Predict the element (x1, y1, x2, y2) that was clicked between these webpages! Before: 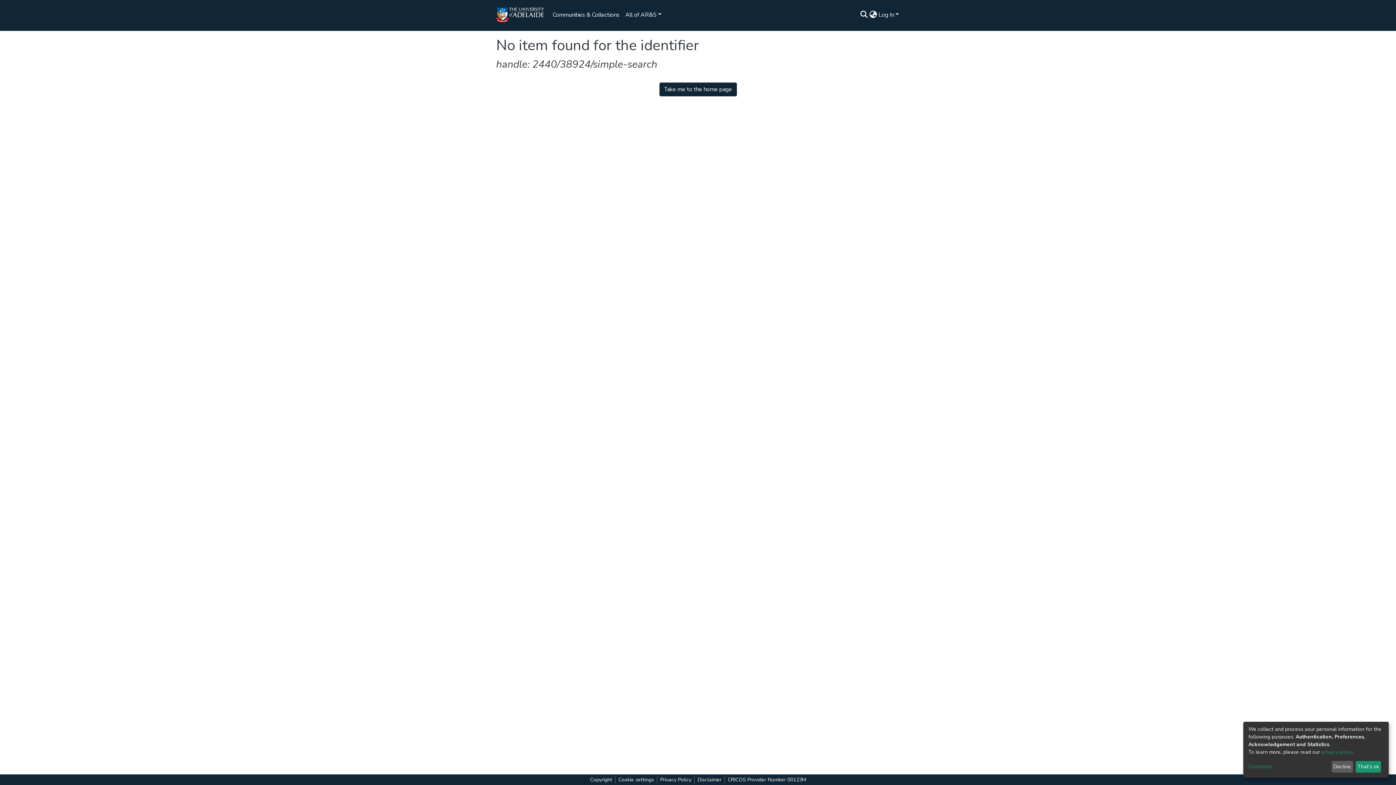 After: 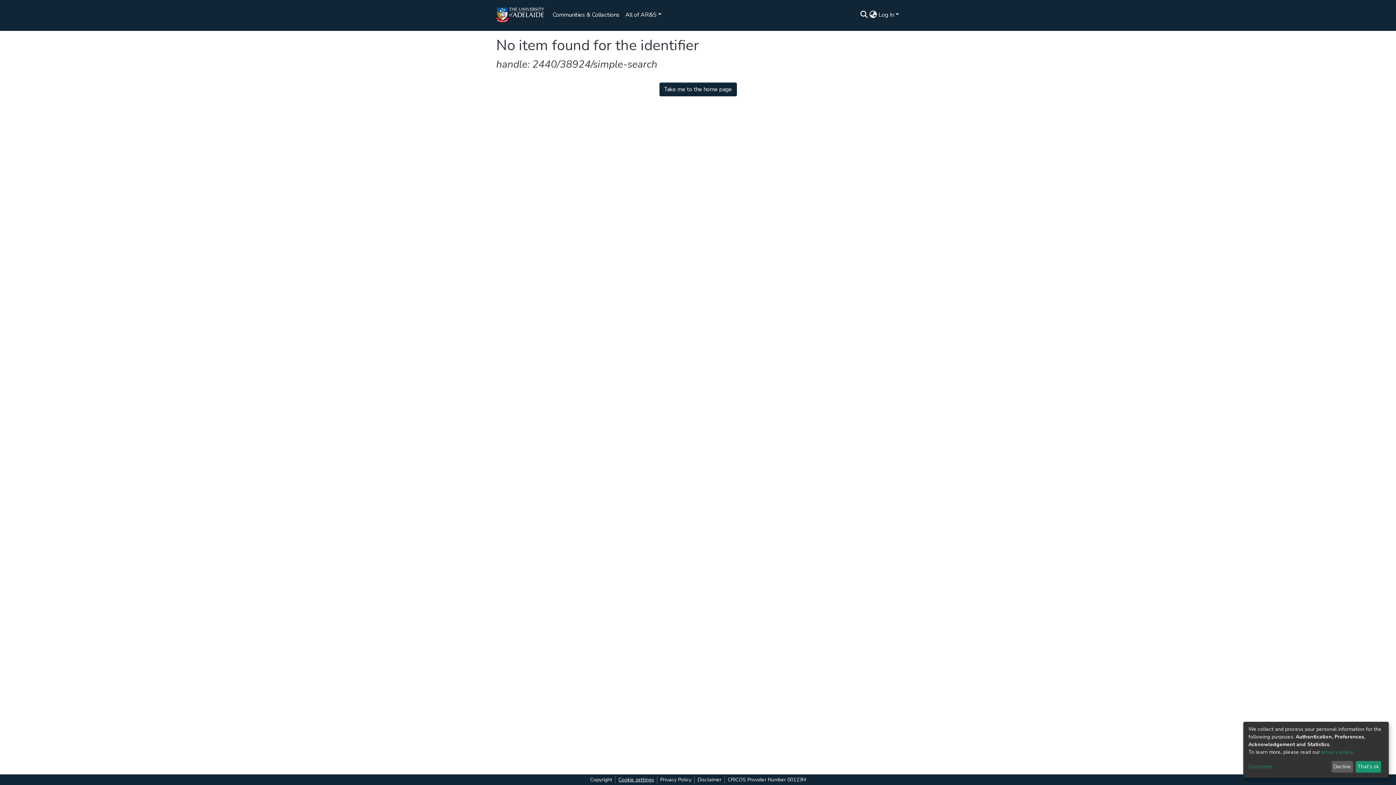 Action: bbox: (657, 776, 699, 784) label: Cookie settings